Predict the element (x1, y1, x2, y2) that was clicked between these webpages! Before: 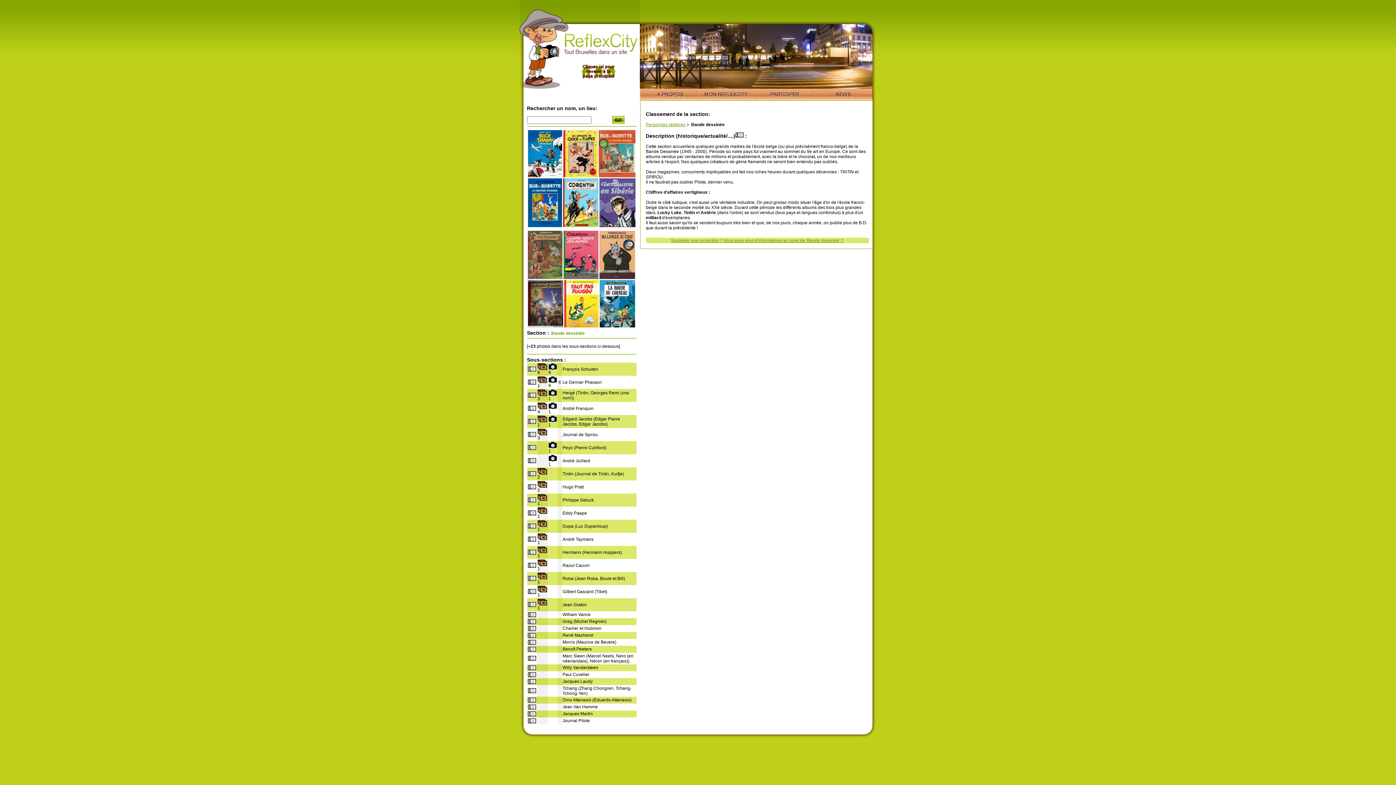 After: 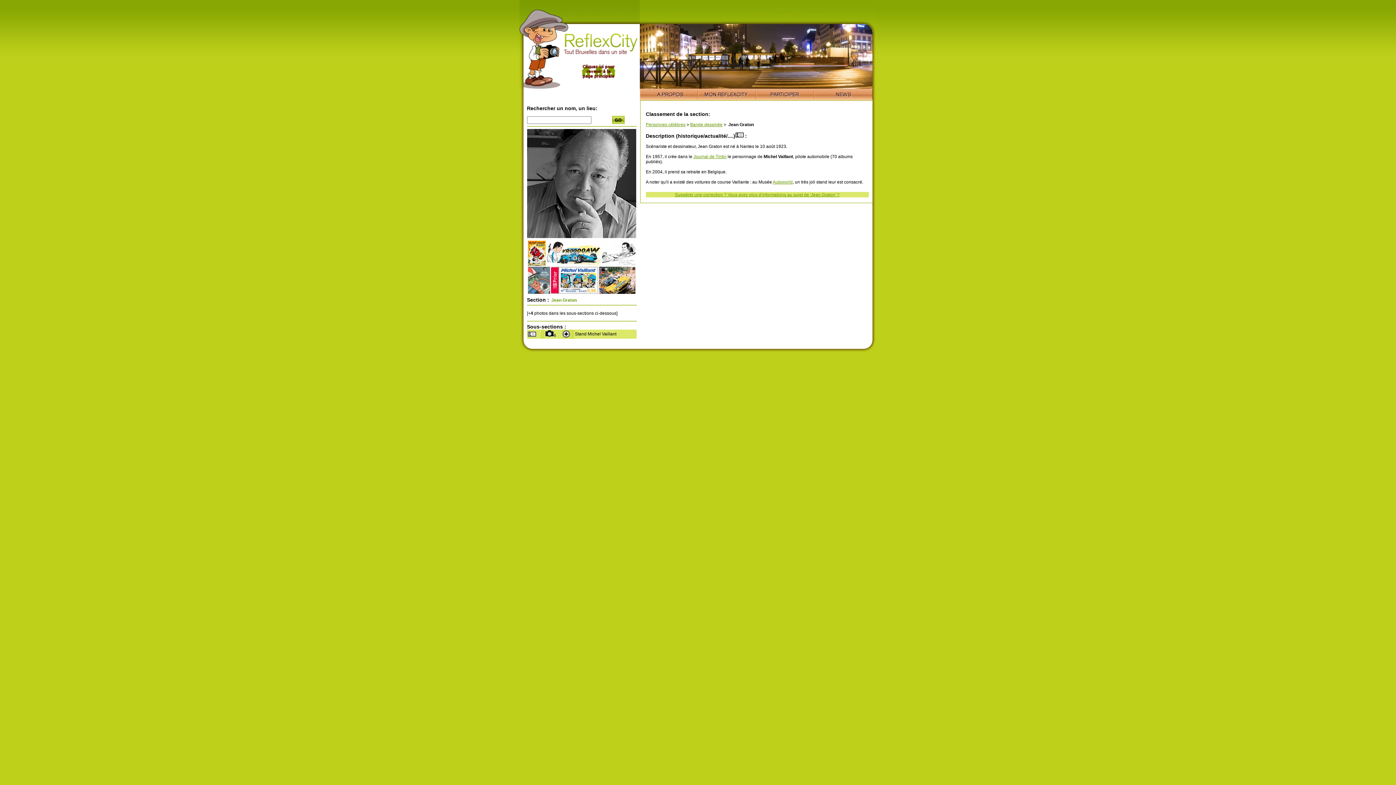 Action: bbox: (537, 601, 547, 607)